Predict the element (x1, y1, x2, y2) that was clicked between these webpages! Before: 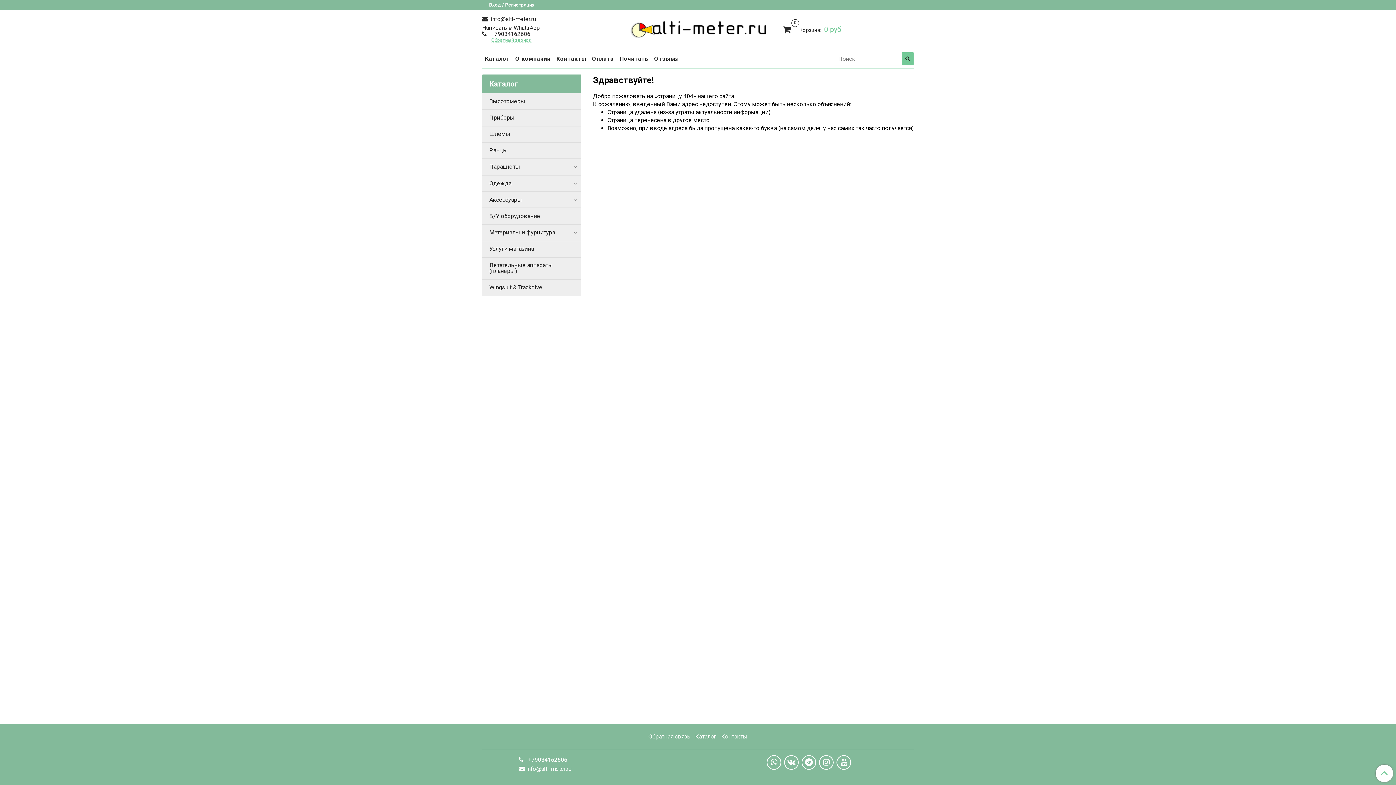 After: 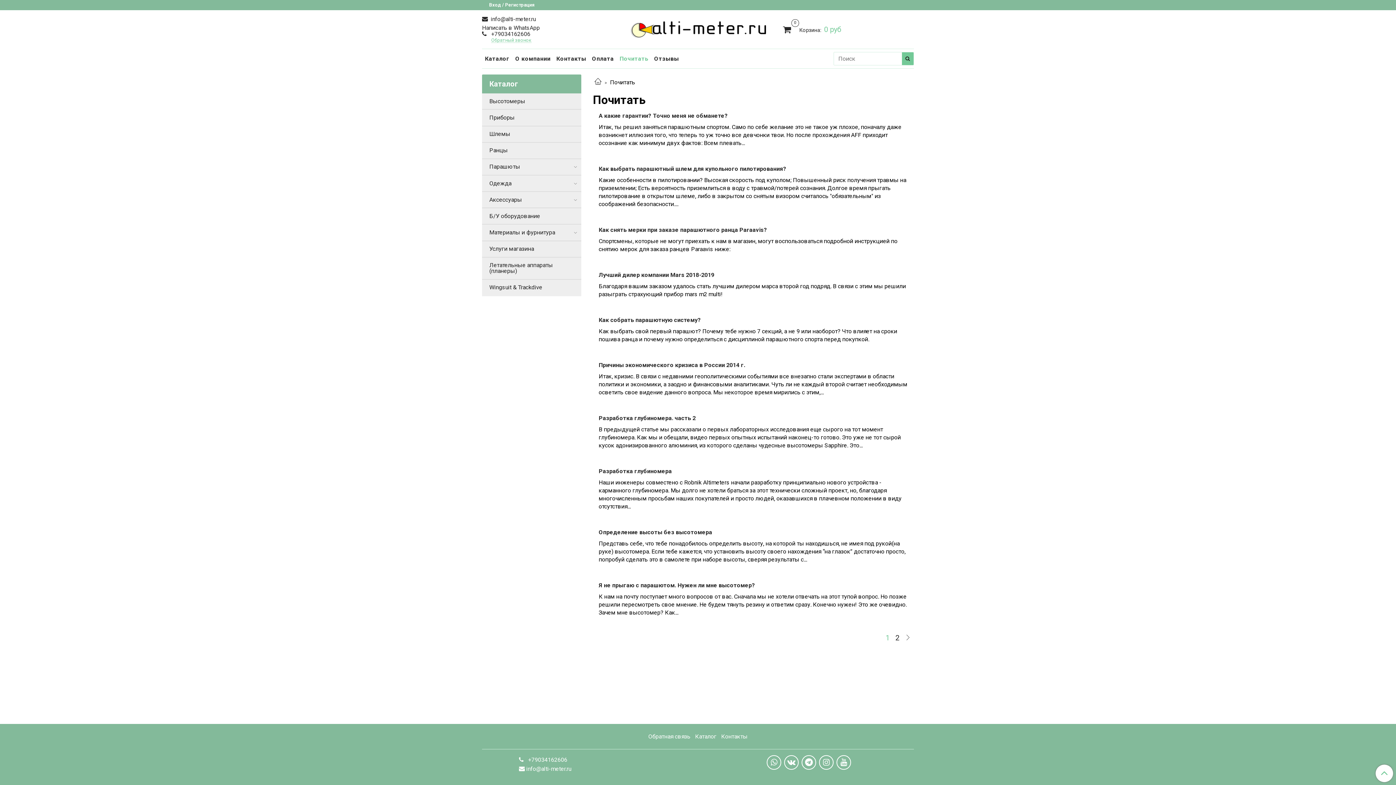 Action: bbox: (616, 52, 651, 64) label: Почитать